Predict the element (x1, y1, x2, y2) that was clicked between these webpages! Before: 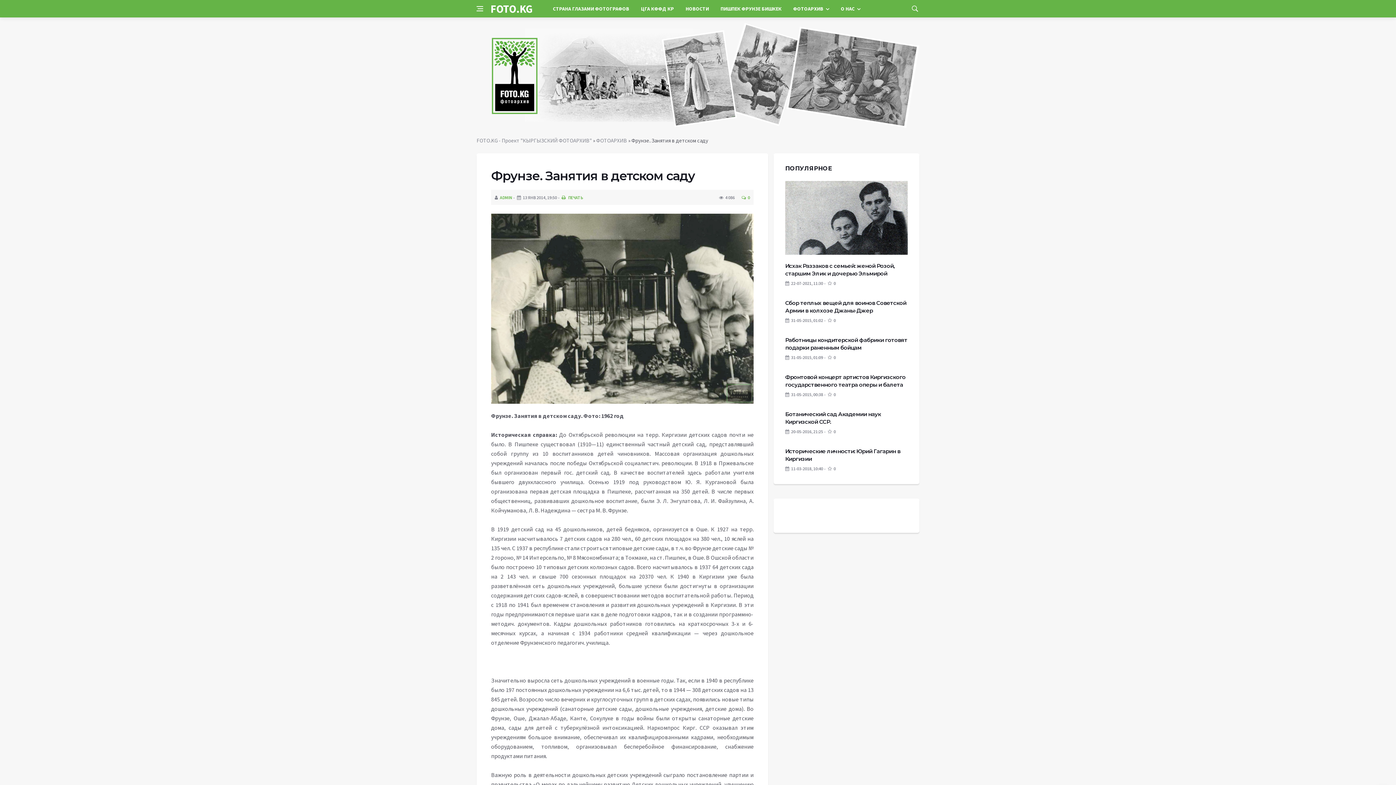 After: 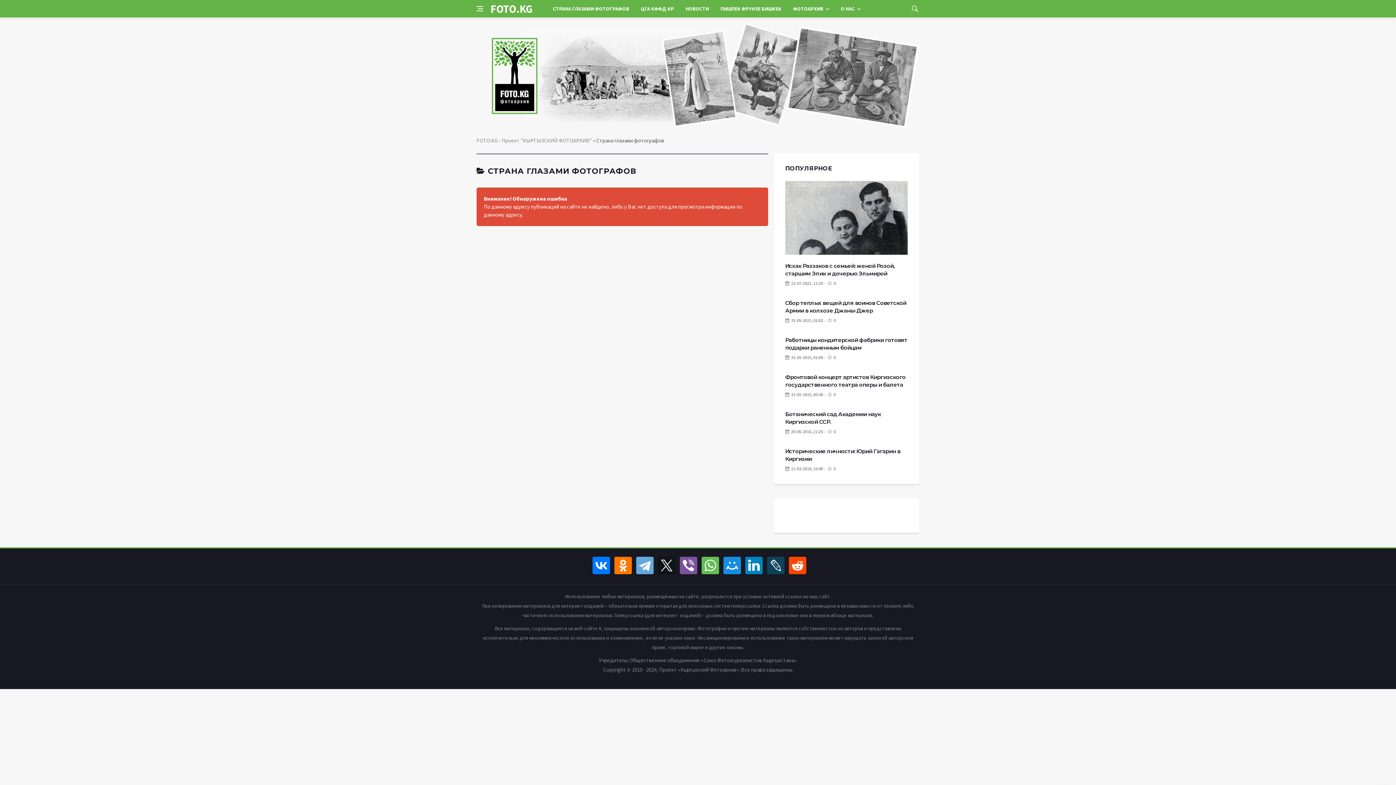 Action: bbox: (547, 0, 635, 17) label: СТРАНА ГЛАЗАМИ ФОТОГРАФОВ